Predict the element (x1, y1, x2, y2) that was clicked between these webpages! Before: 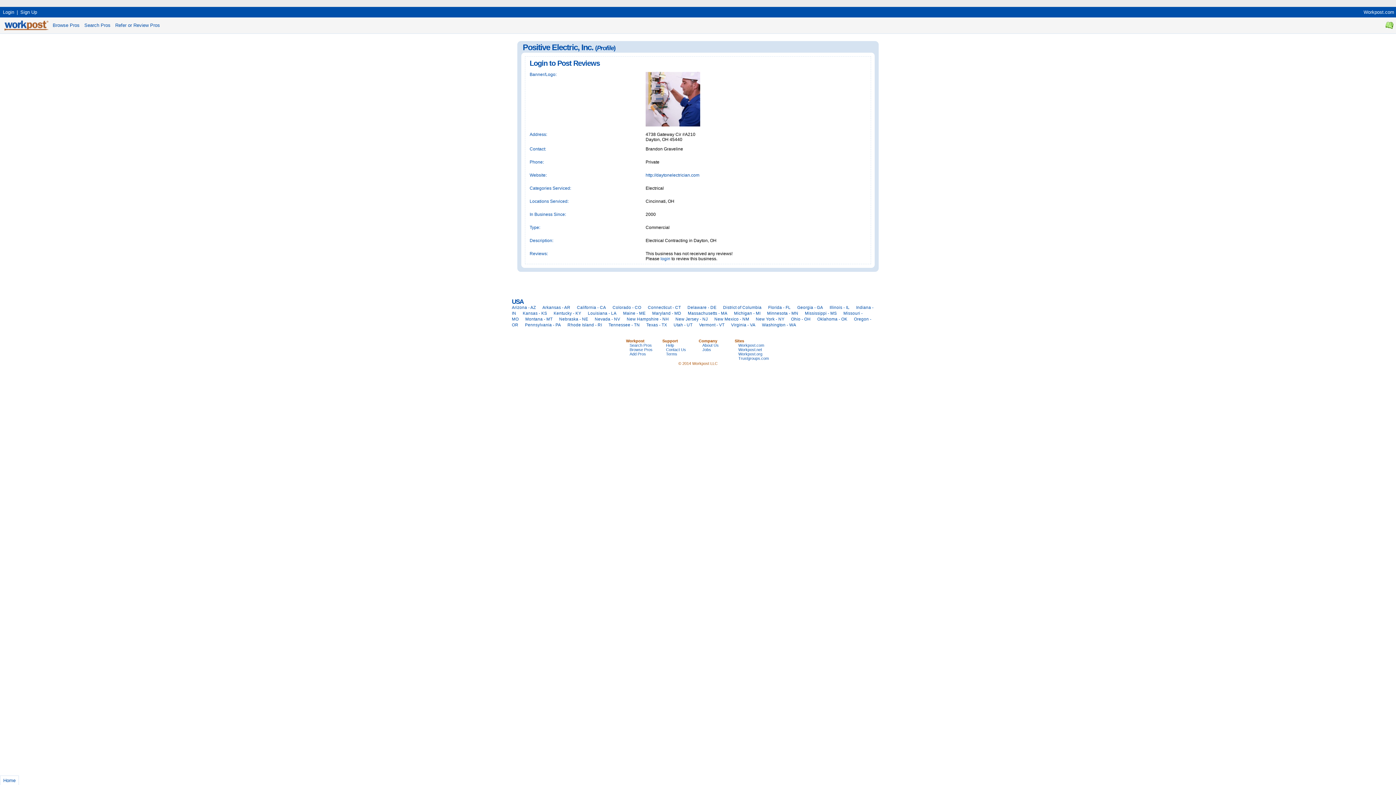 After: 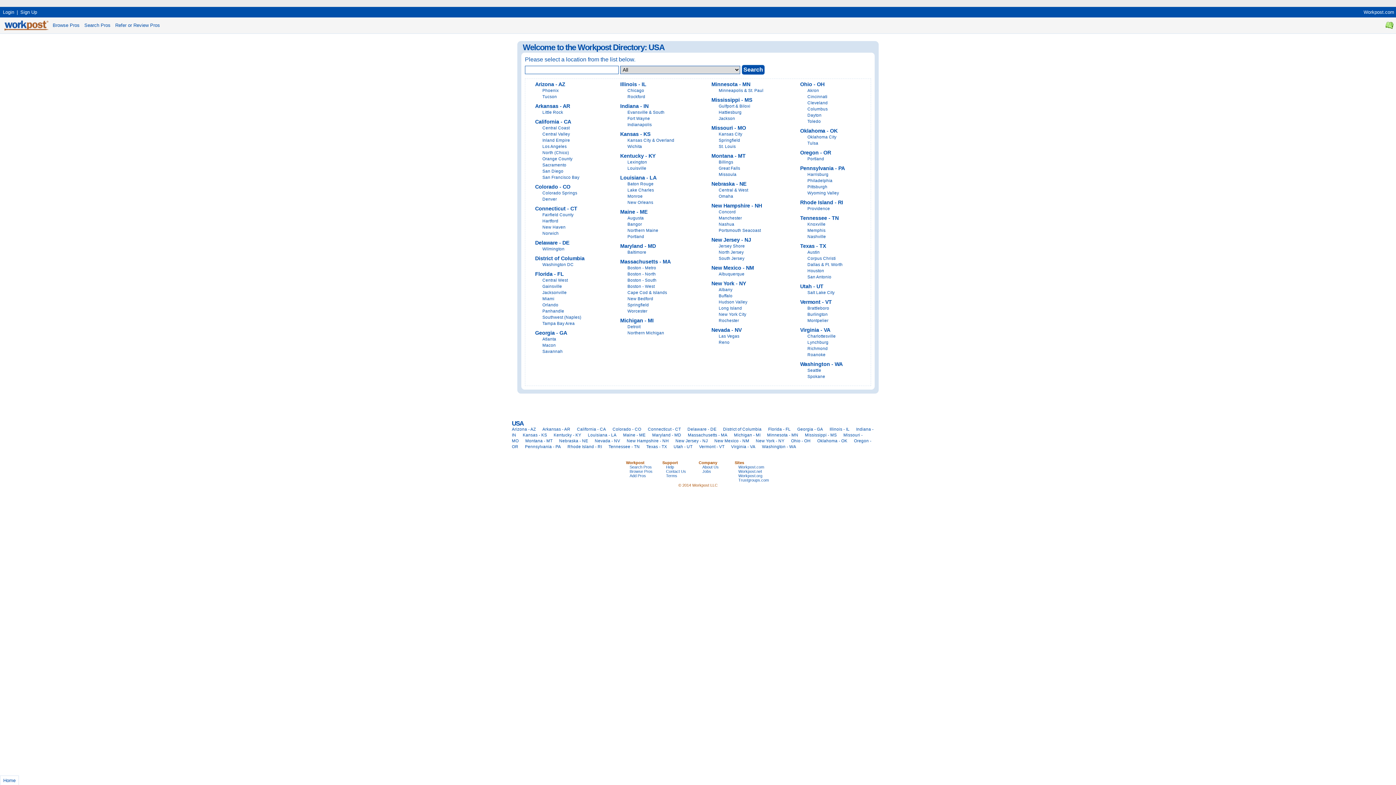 Action: bbox: (1364, 9, 1394, 14) label: Workpost.com